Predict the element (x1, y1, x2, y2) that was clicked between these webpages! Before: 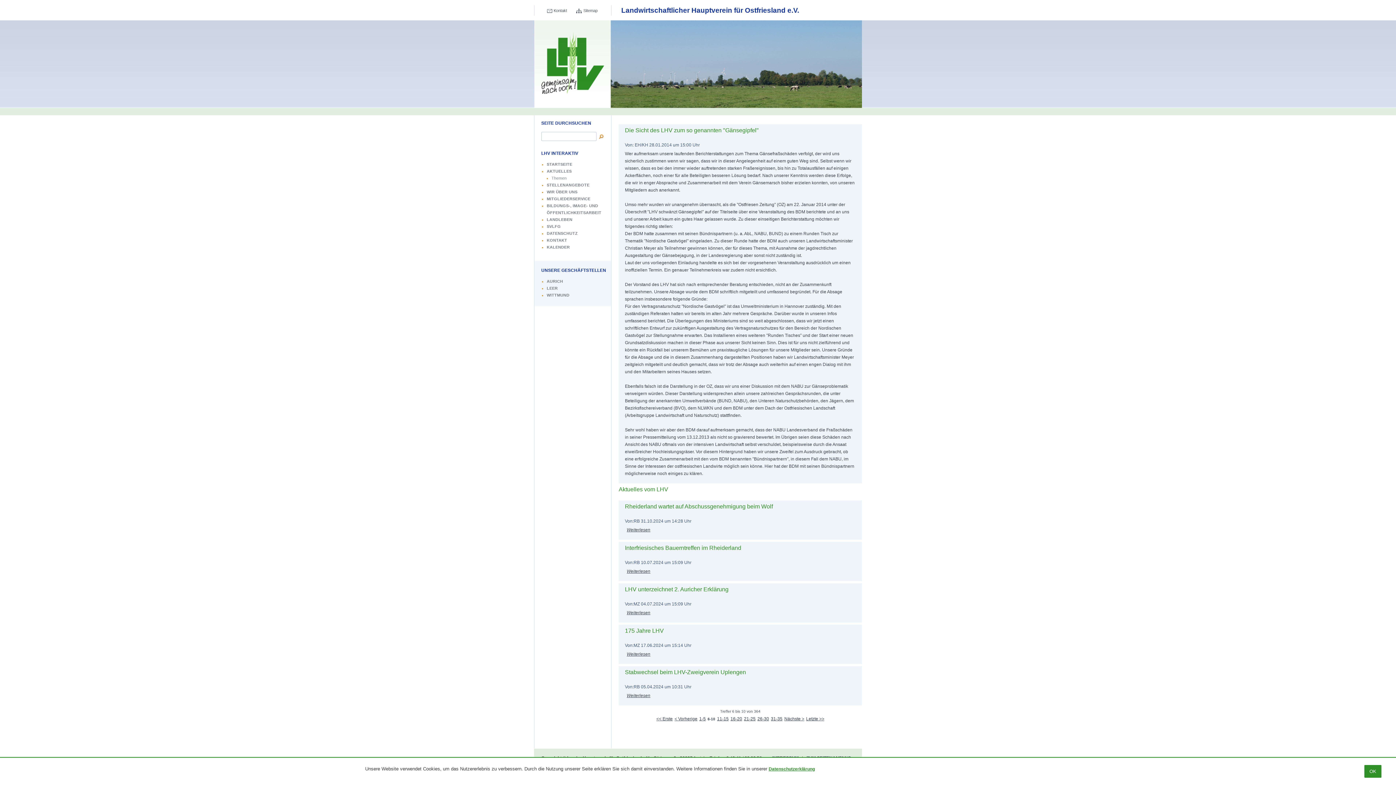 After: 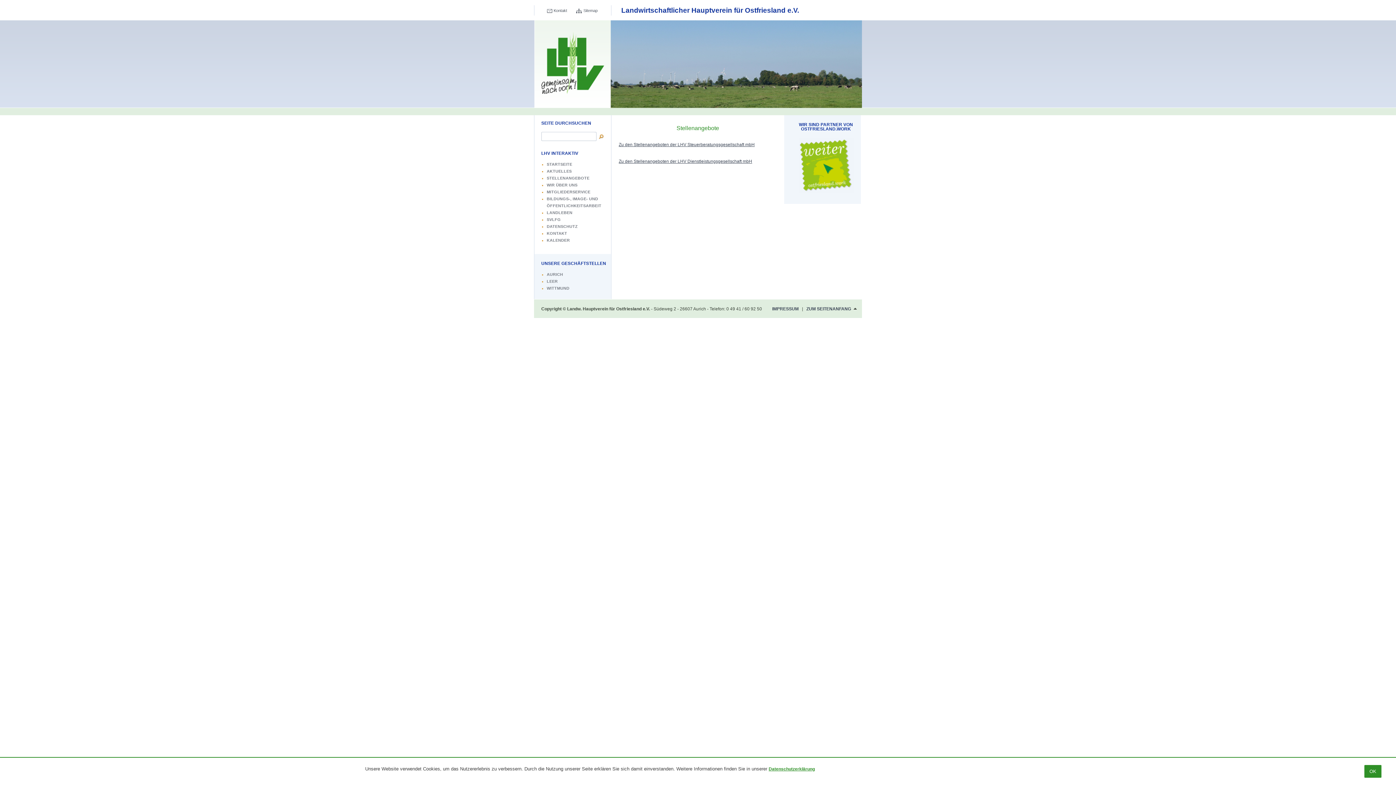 Action: bbox: (546, 182, 589, 187) label: STELLENANGEBOTE